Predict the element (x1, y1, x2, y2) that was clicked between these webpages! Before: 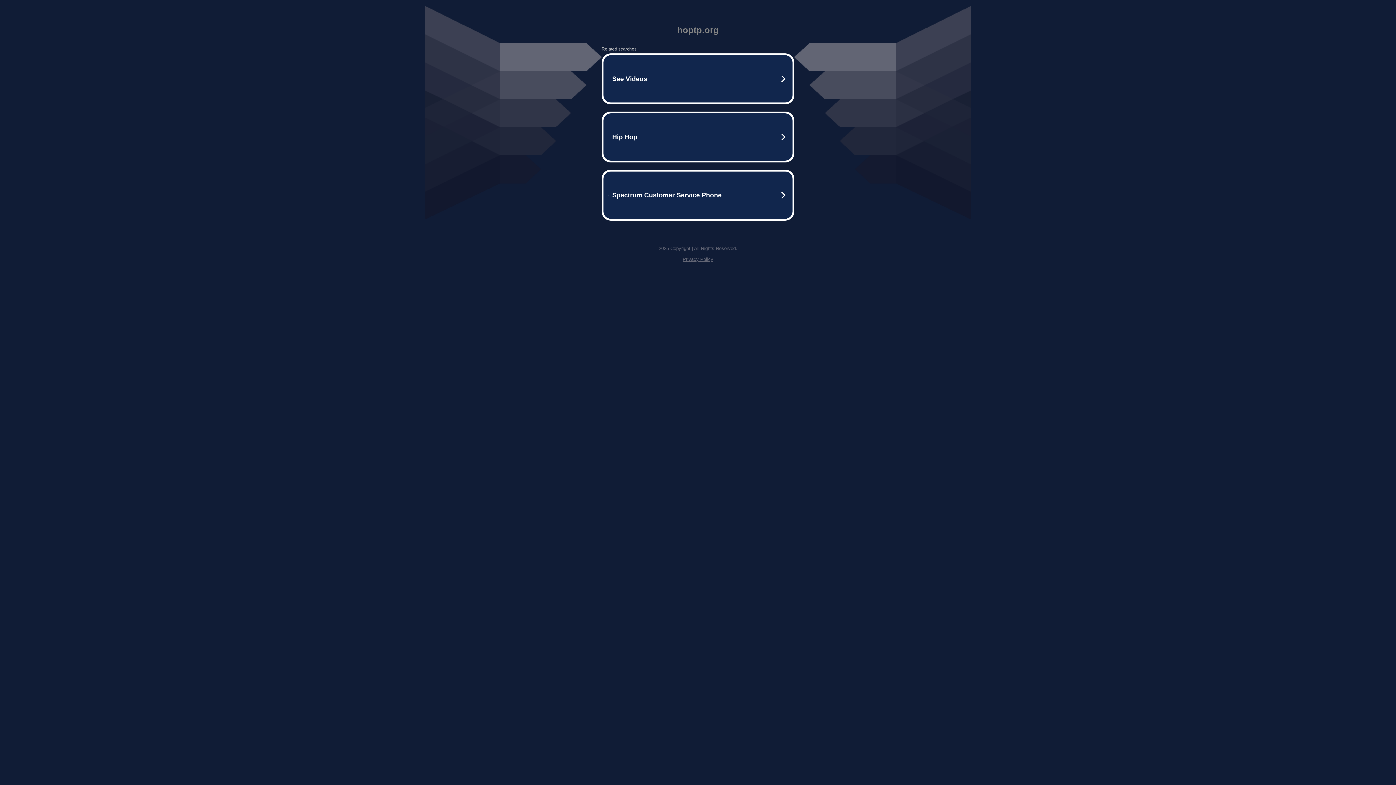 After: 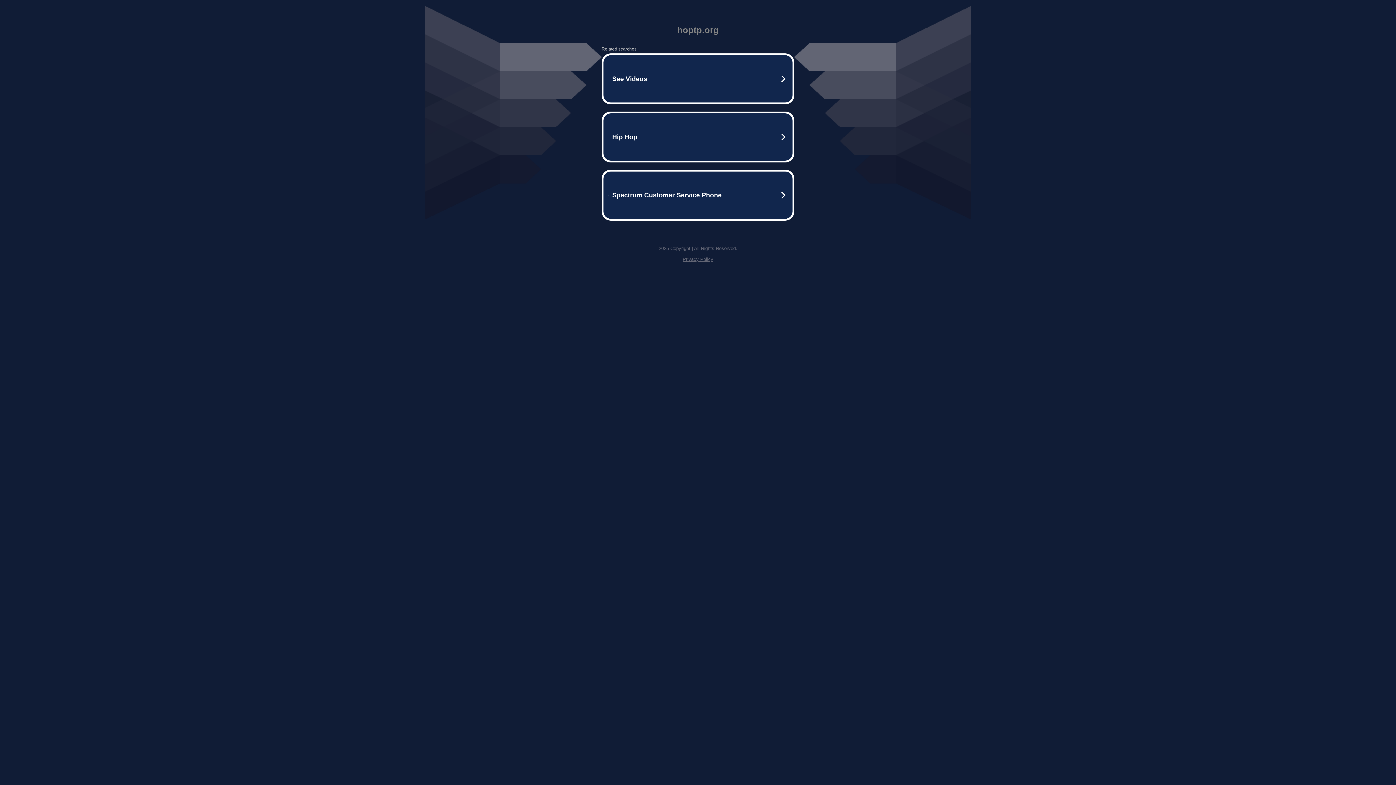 Action: label: Privacy Policy bbox: (682, 256, 713, 262)